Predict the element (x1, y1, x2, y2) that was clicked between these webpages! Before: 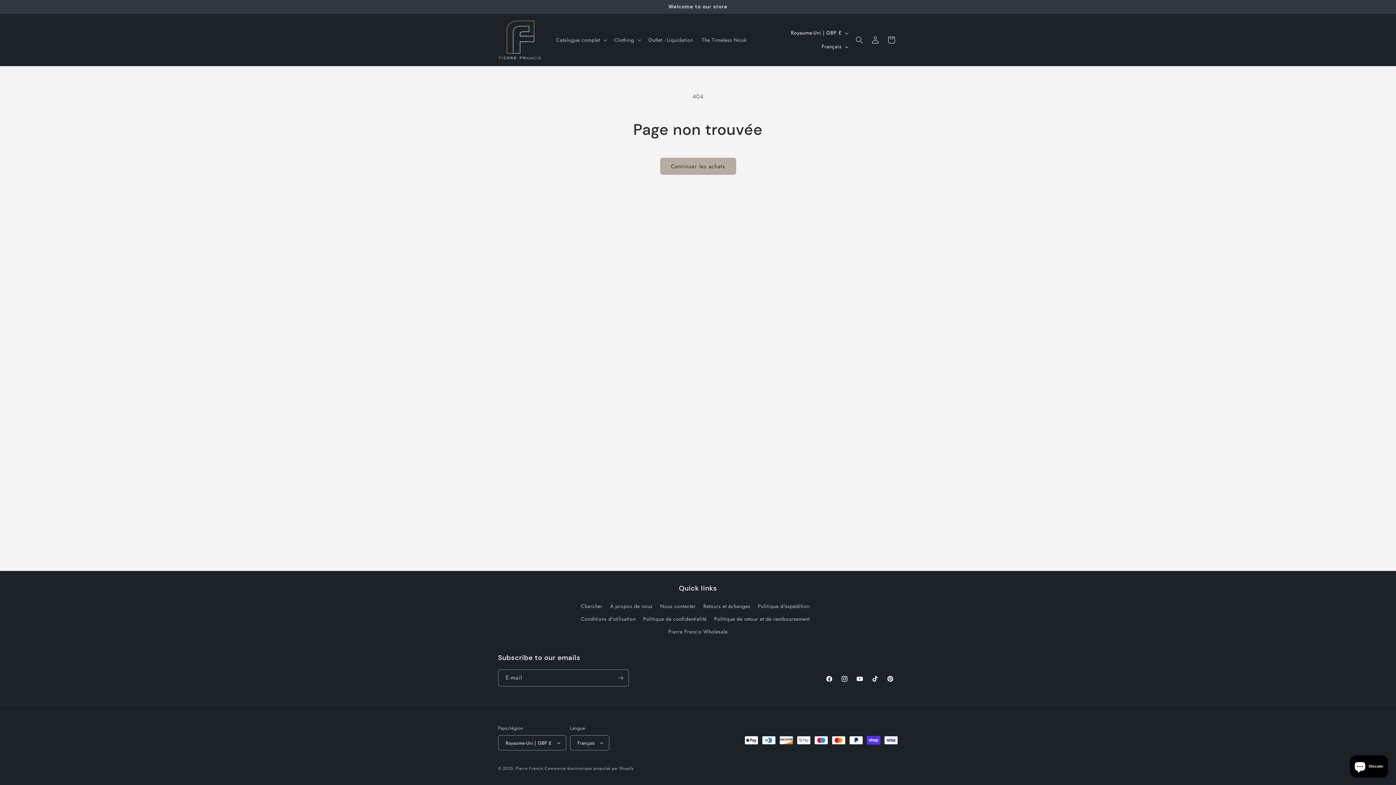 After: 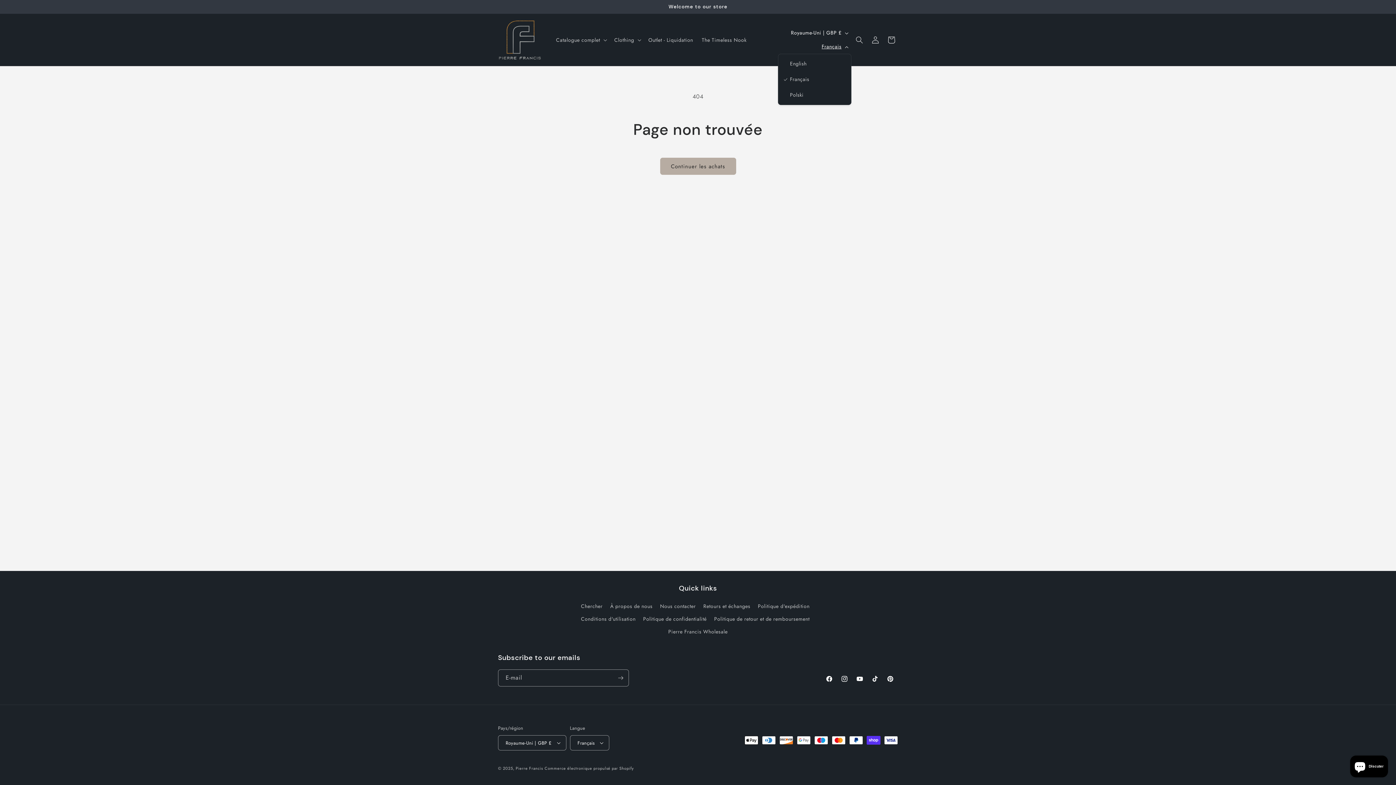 Action: bbox: (817, 39, 851, 53) label: Français